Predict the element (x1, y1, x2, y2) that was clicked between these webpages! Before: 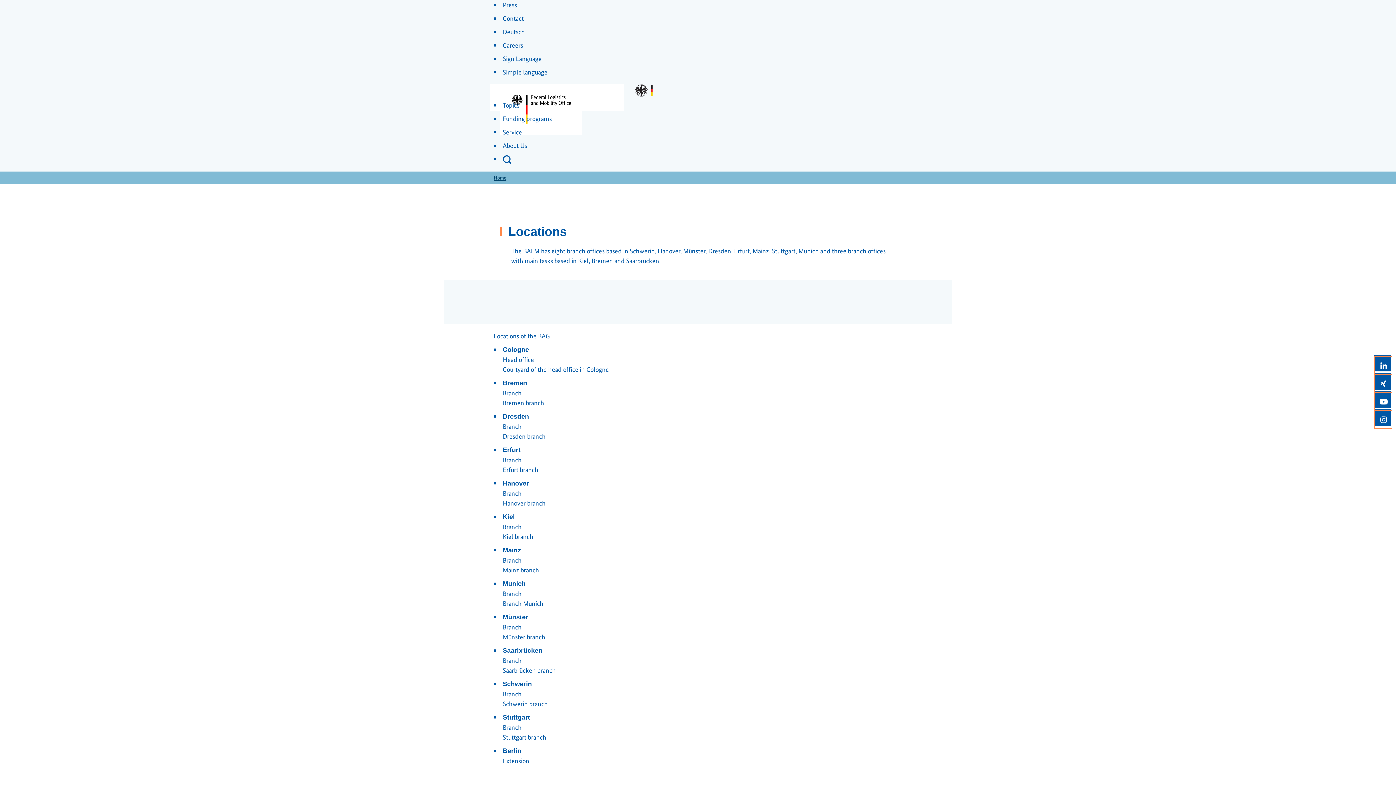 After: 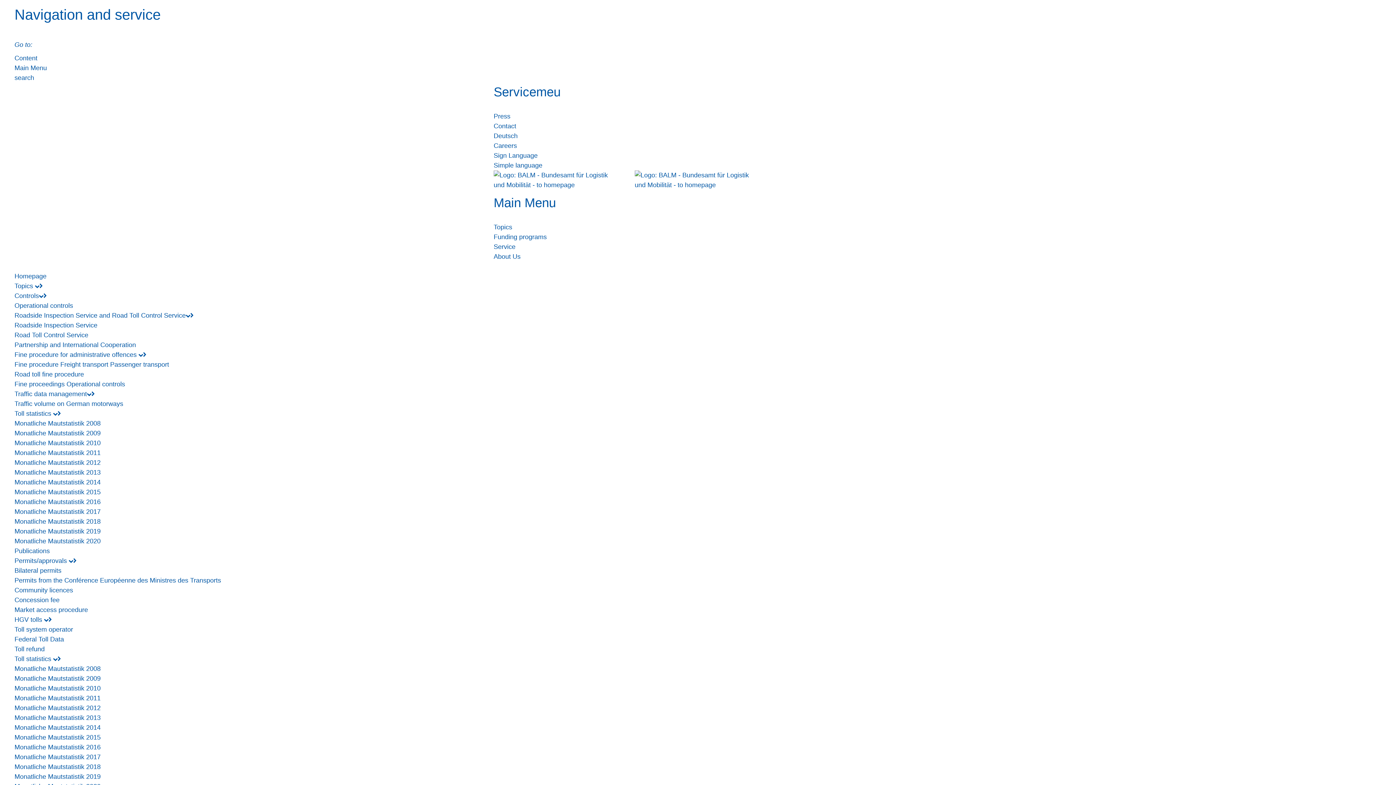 Action: label: Topics bbox: (502, 100, 519, 110)